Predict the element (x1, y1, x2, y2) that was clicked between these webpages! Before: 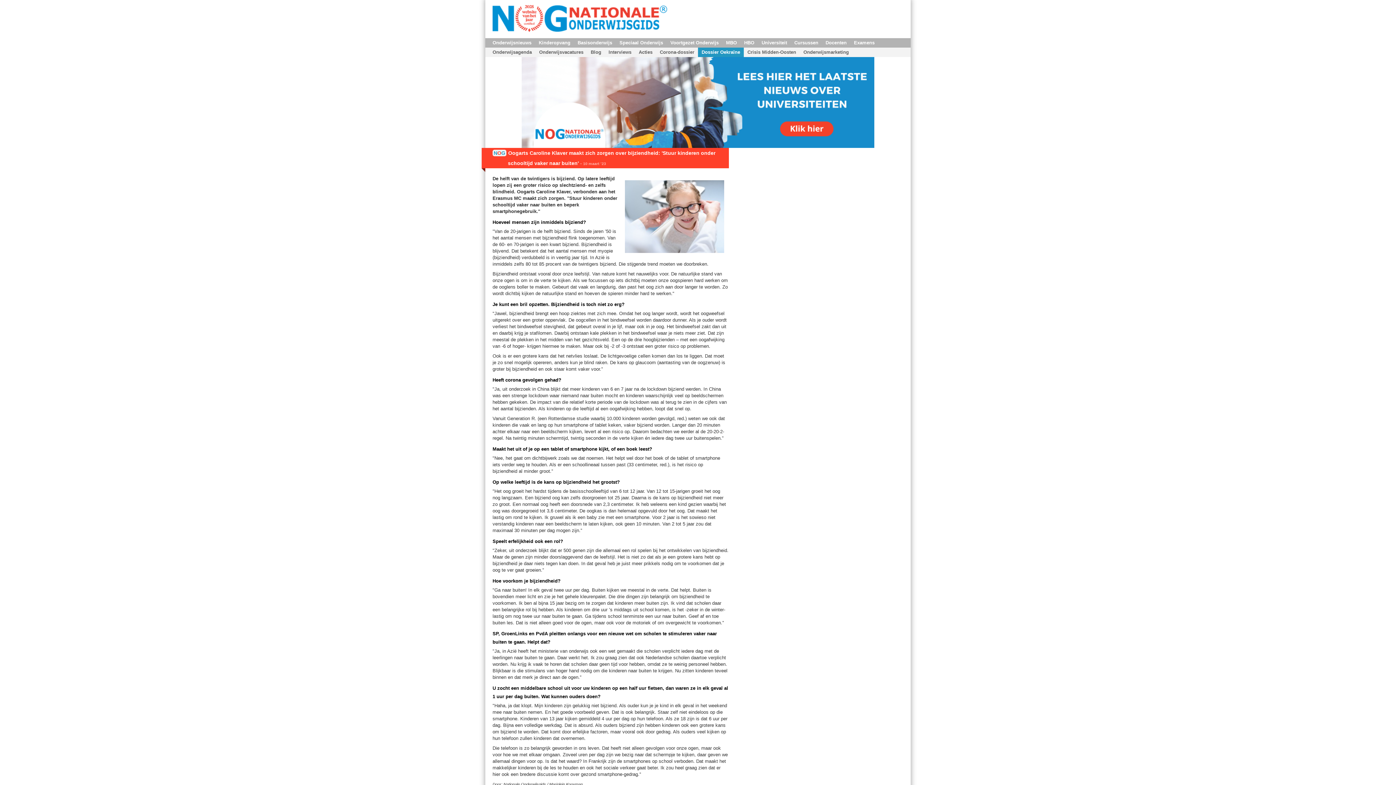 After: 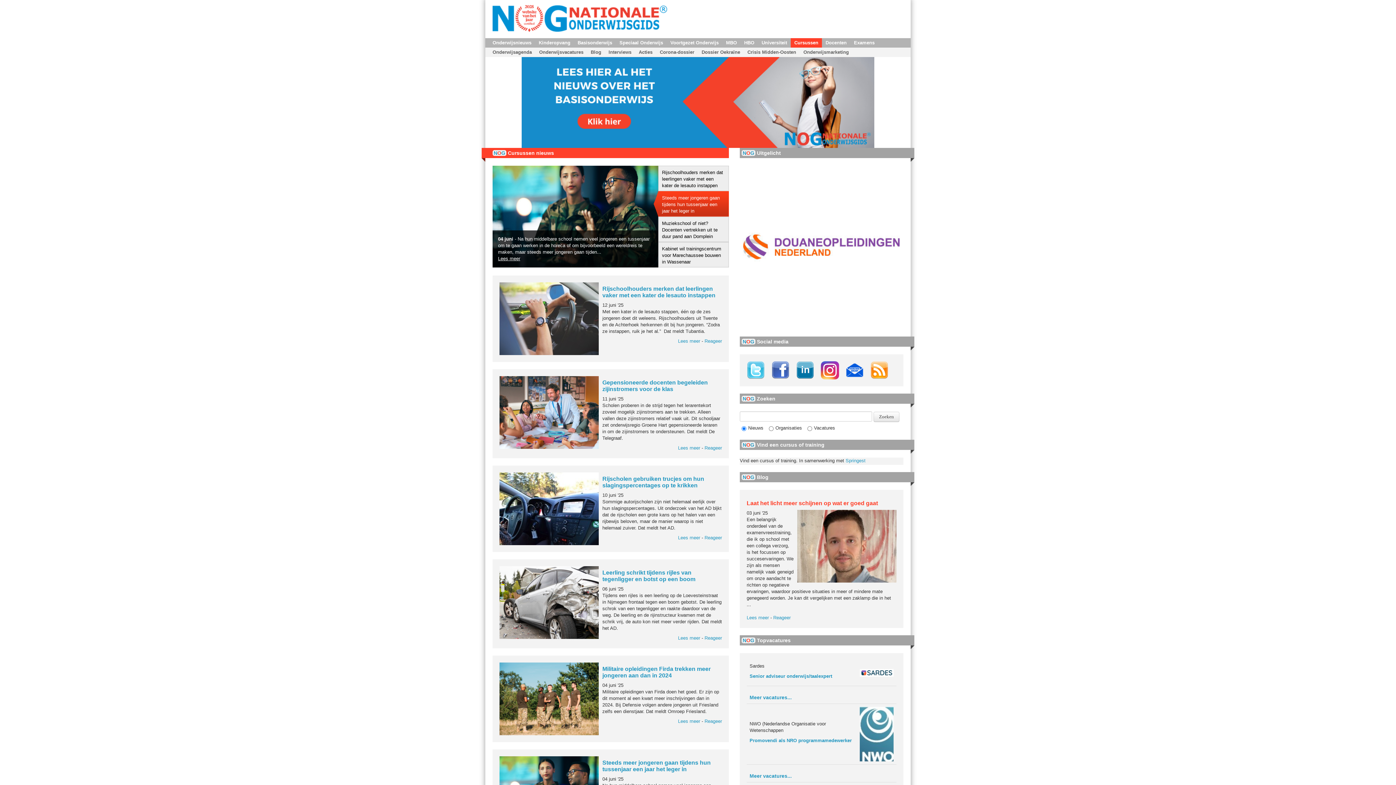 Action: label: Cursussen bbox: (794, 40, 818, 45)